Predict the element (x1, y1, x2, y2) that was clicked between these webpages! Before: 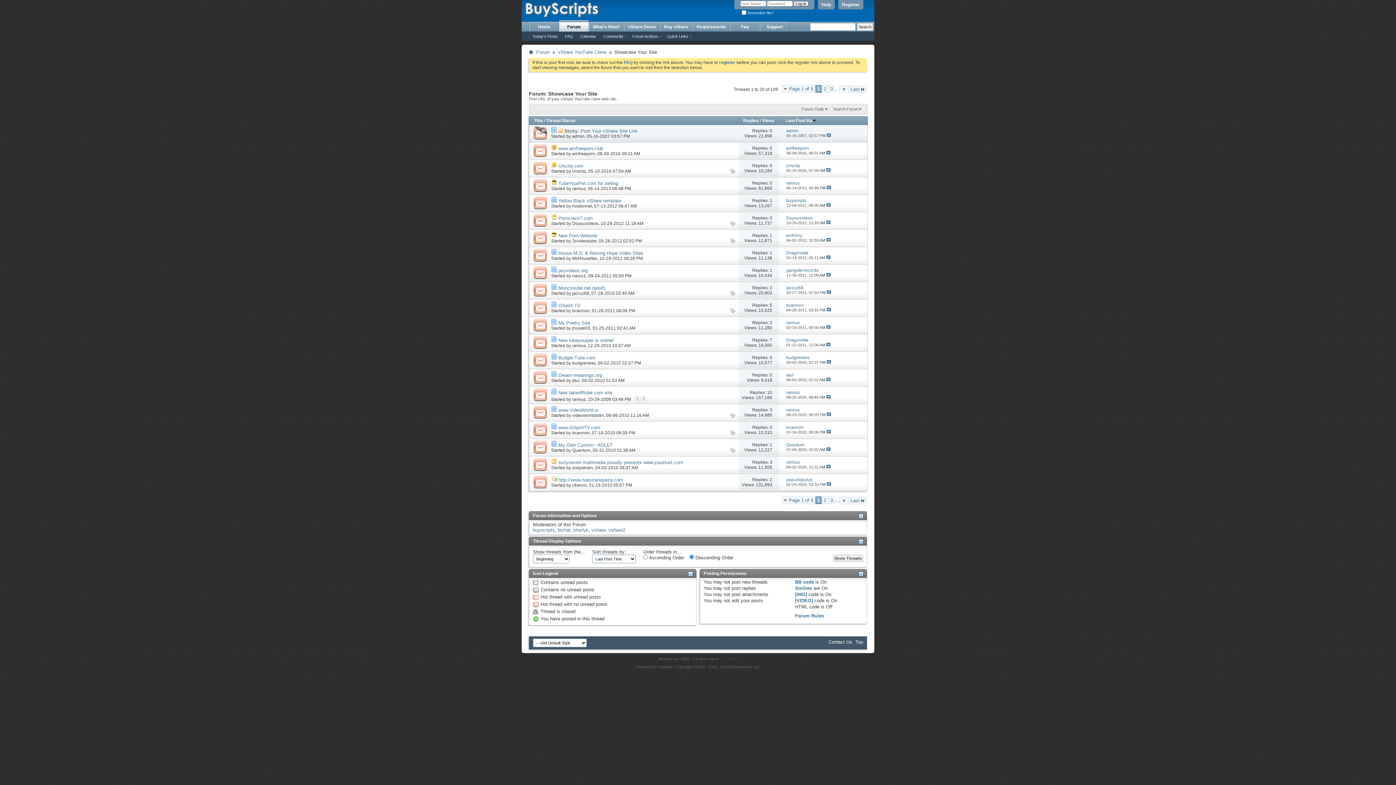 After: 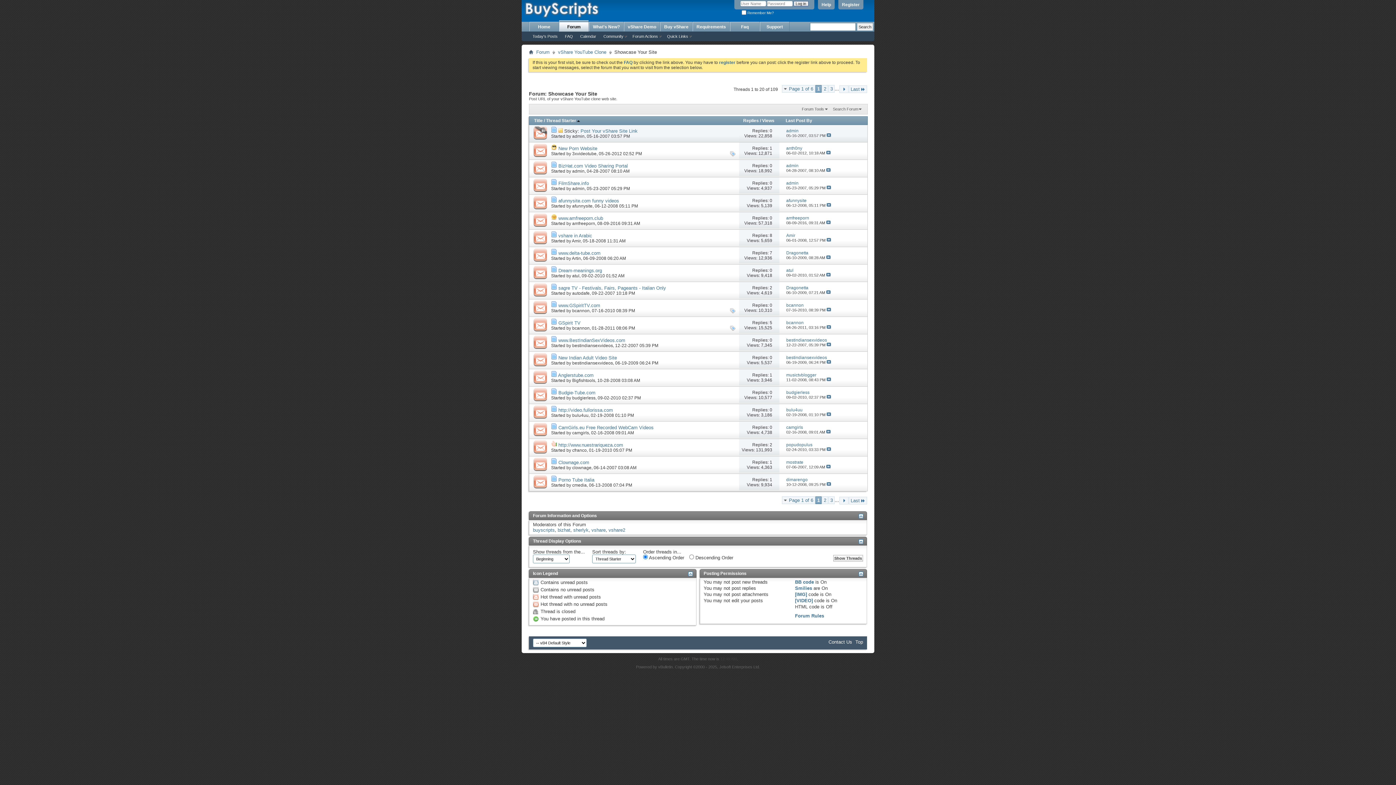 Action: bbox: (546, 118, 576, 123) label: Thread Starter